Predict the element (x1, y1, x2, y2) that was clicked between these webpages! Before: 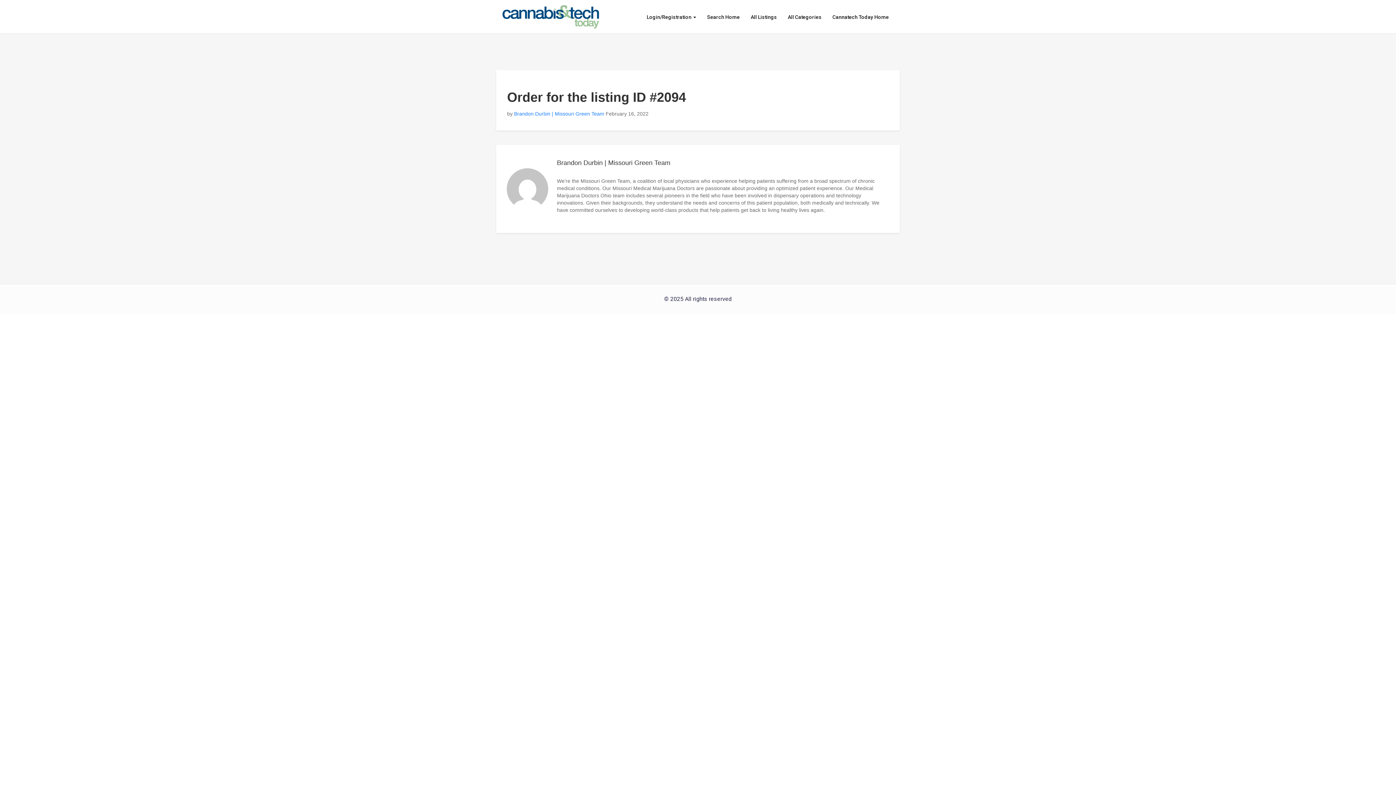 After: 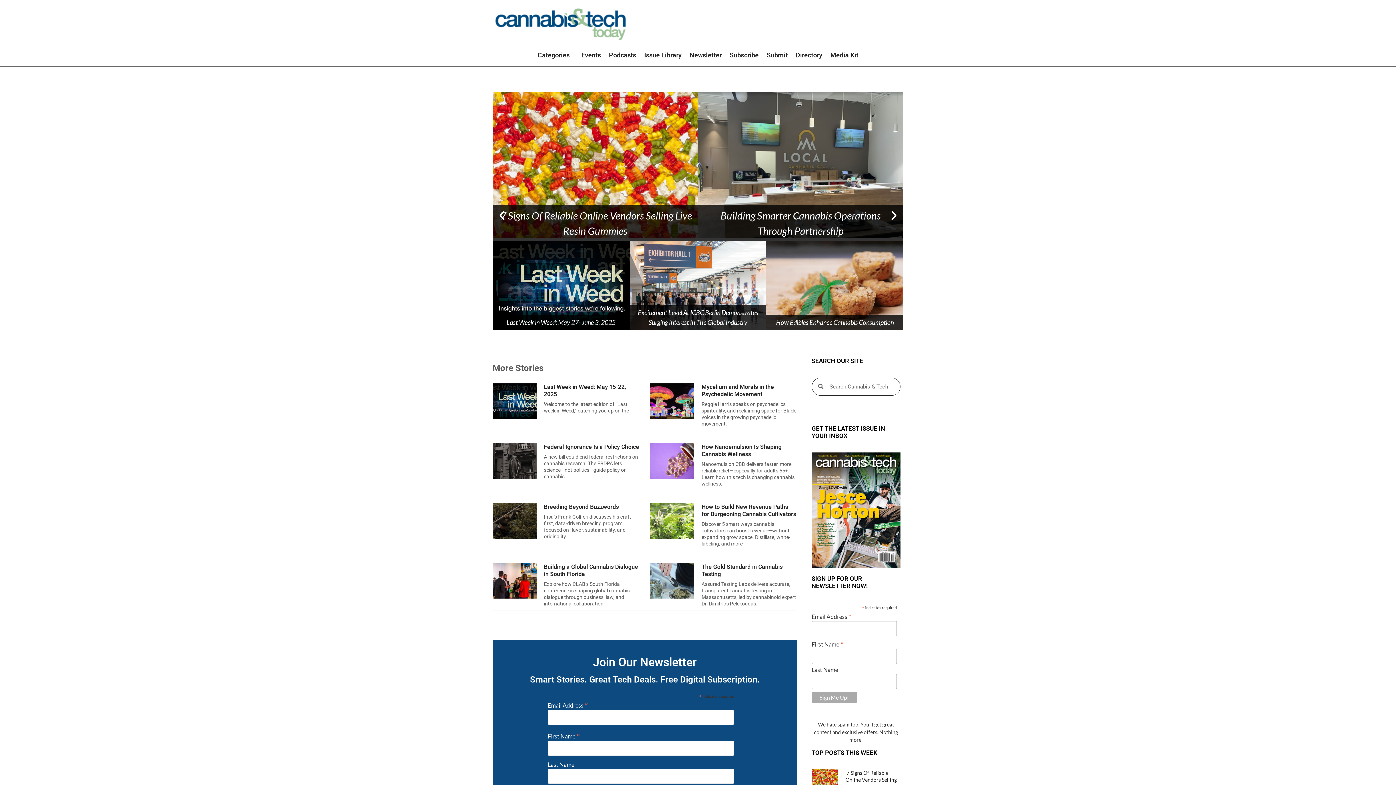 Action: bbox: (827, 8, 894, 26) label: Cannatech Today Home